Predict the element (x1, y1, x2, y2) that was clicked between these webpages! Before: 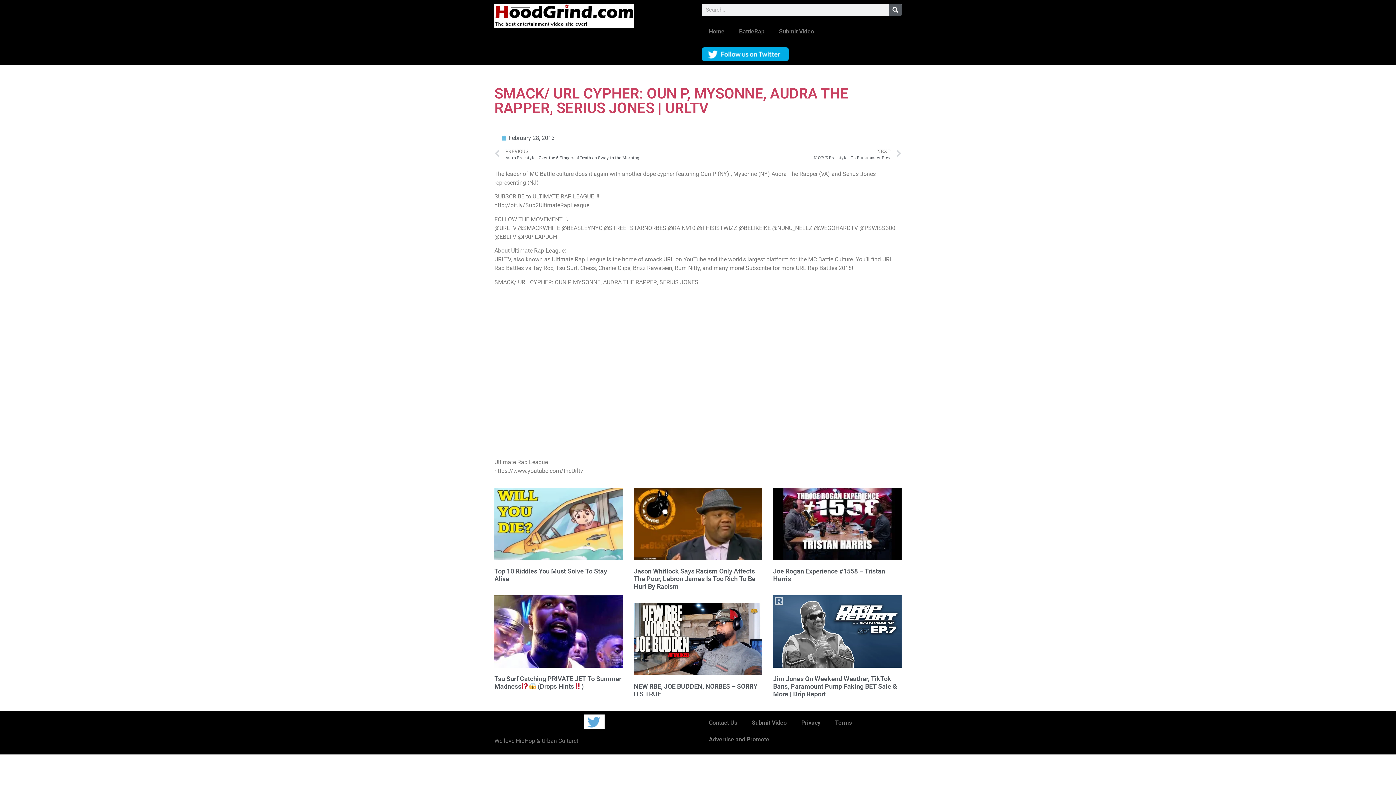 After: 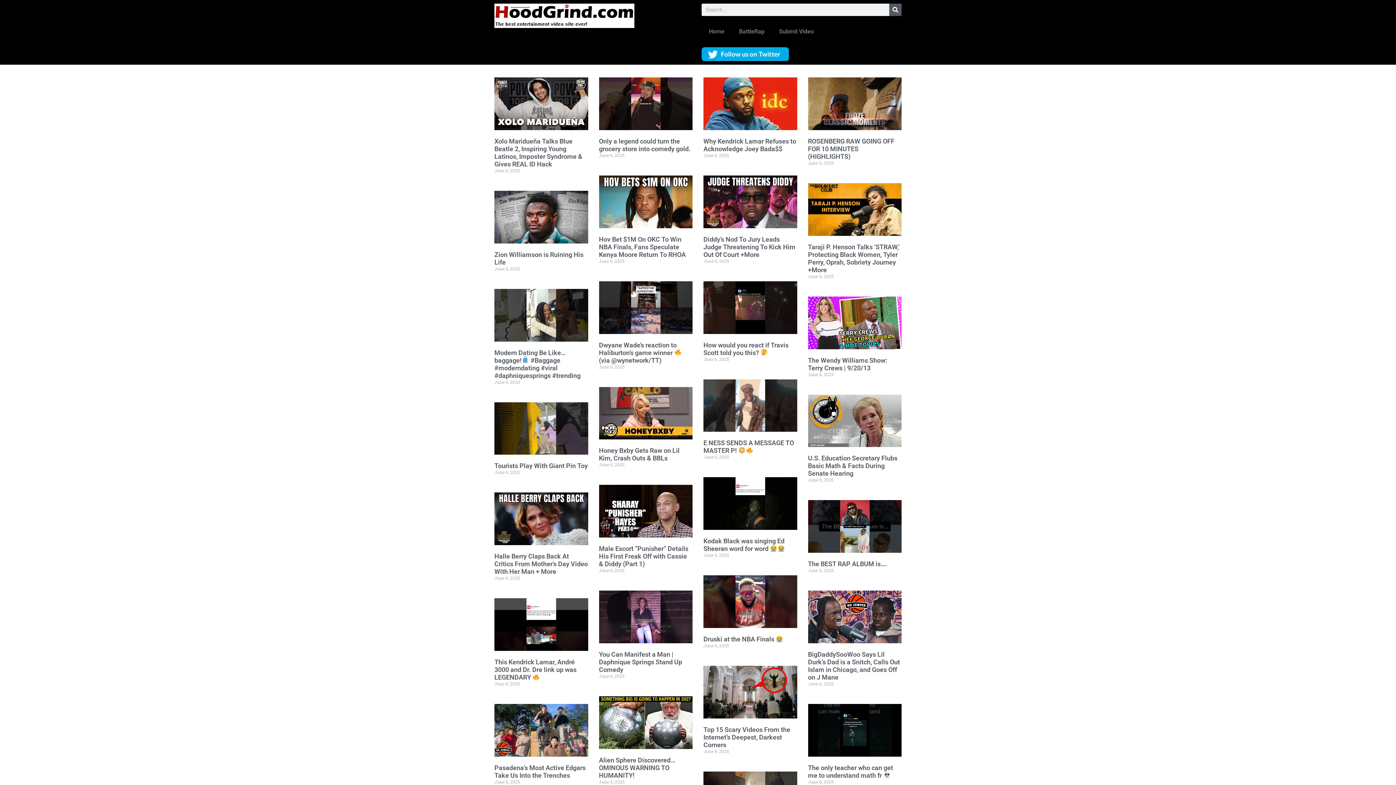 Action: label: Search bbox: (889, 3, 901, 16)